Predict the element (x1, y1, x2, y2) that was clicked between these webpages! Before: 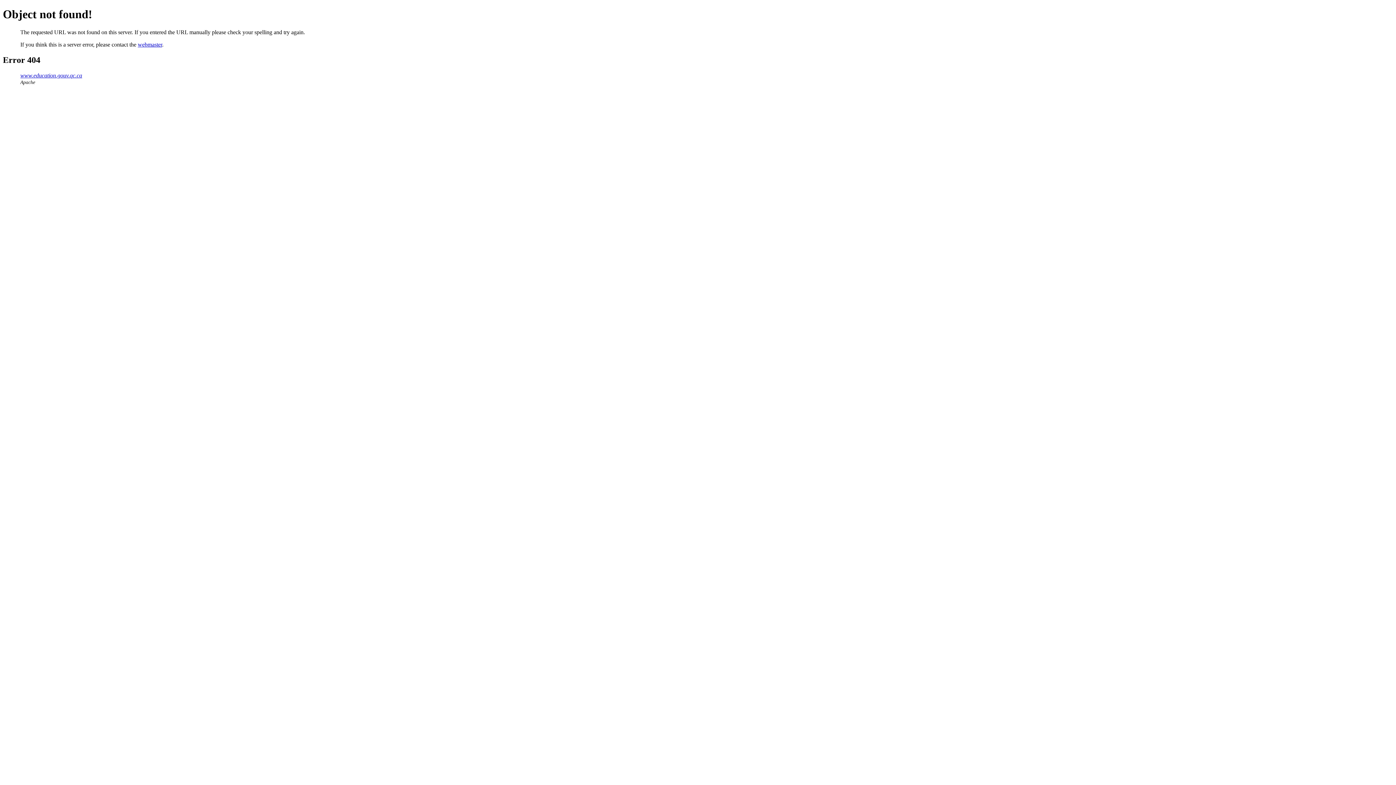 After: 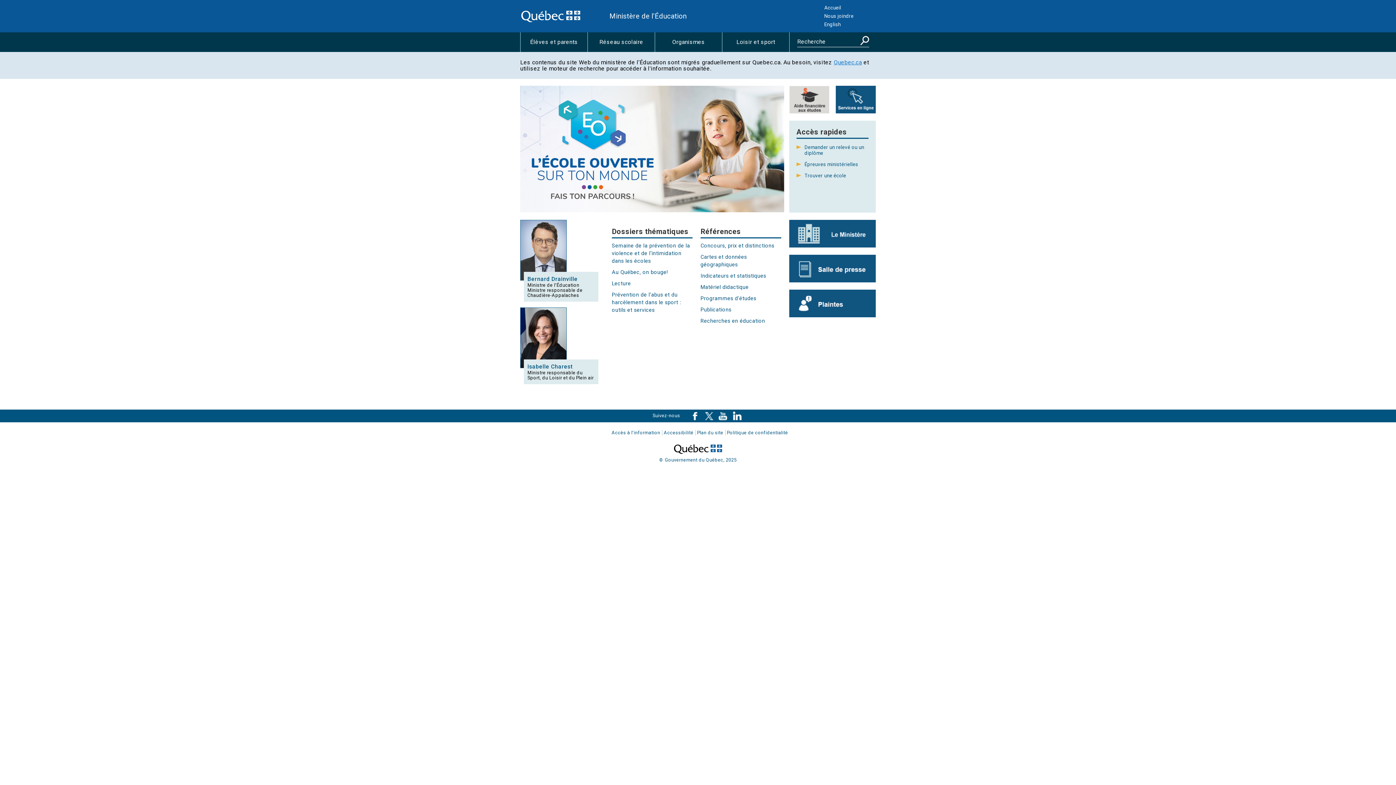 Action: label: www.education.gouv.qc.ca bbox: (20, 72, 82, 78)